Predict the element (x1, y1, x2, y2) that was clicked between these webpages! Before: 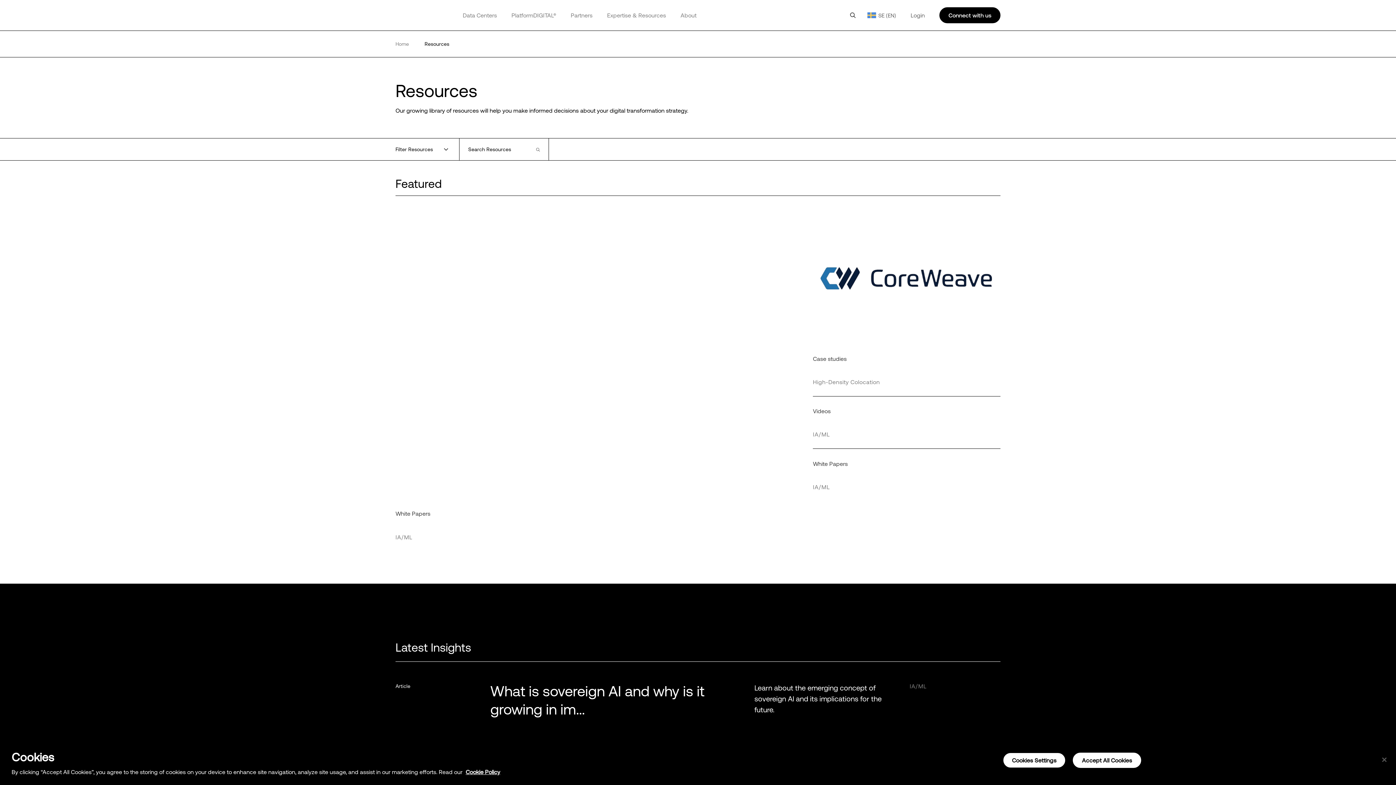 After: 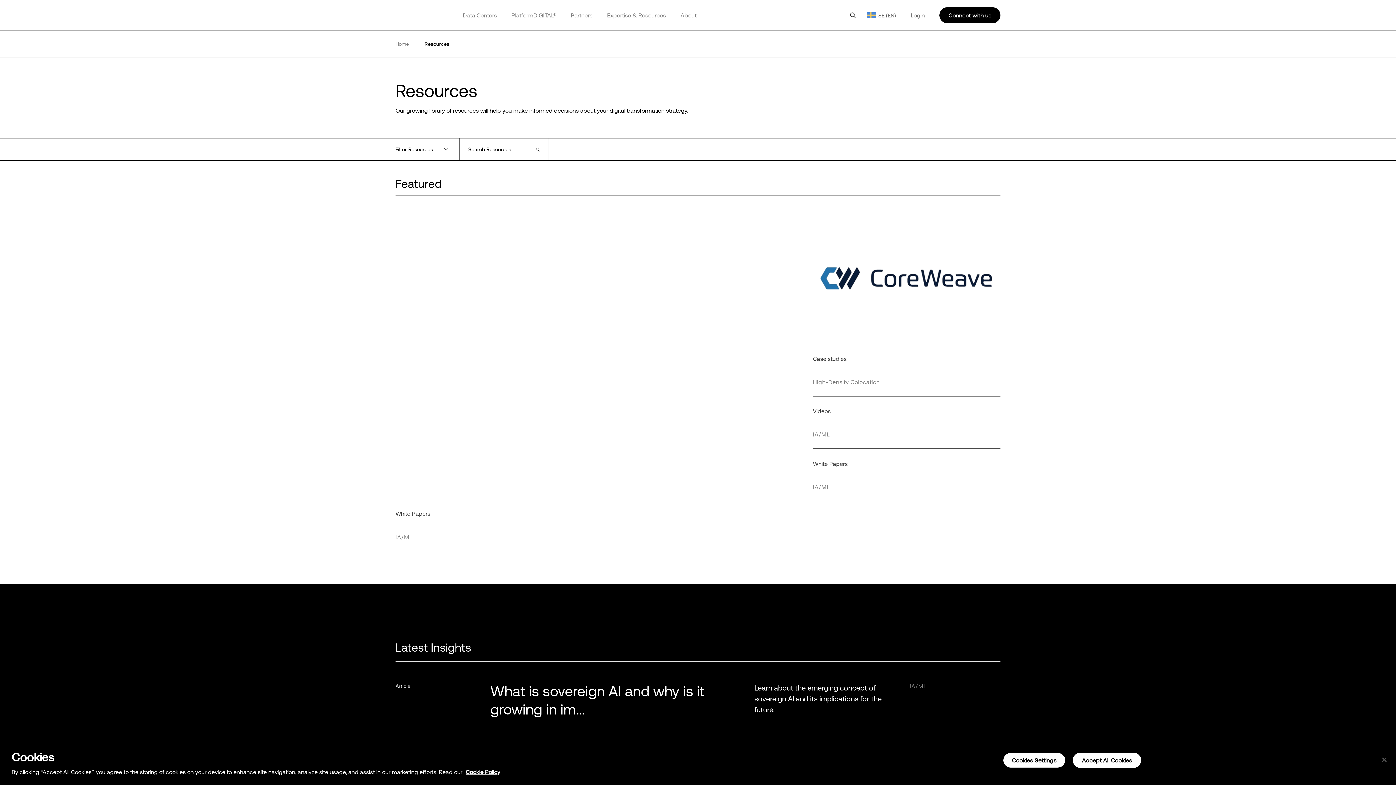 Action: label: Resources bbox: (424, 39, 449, 48)